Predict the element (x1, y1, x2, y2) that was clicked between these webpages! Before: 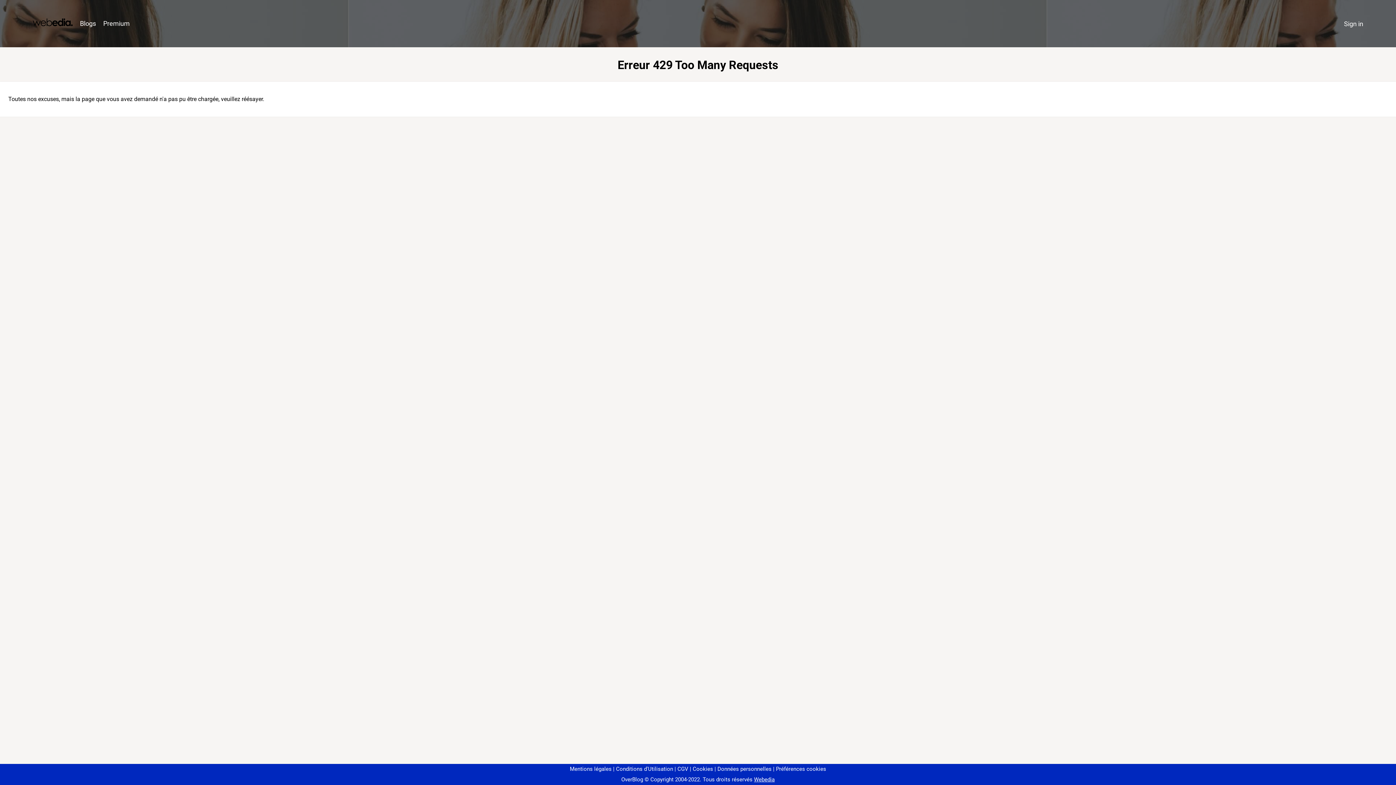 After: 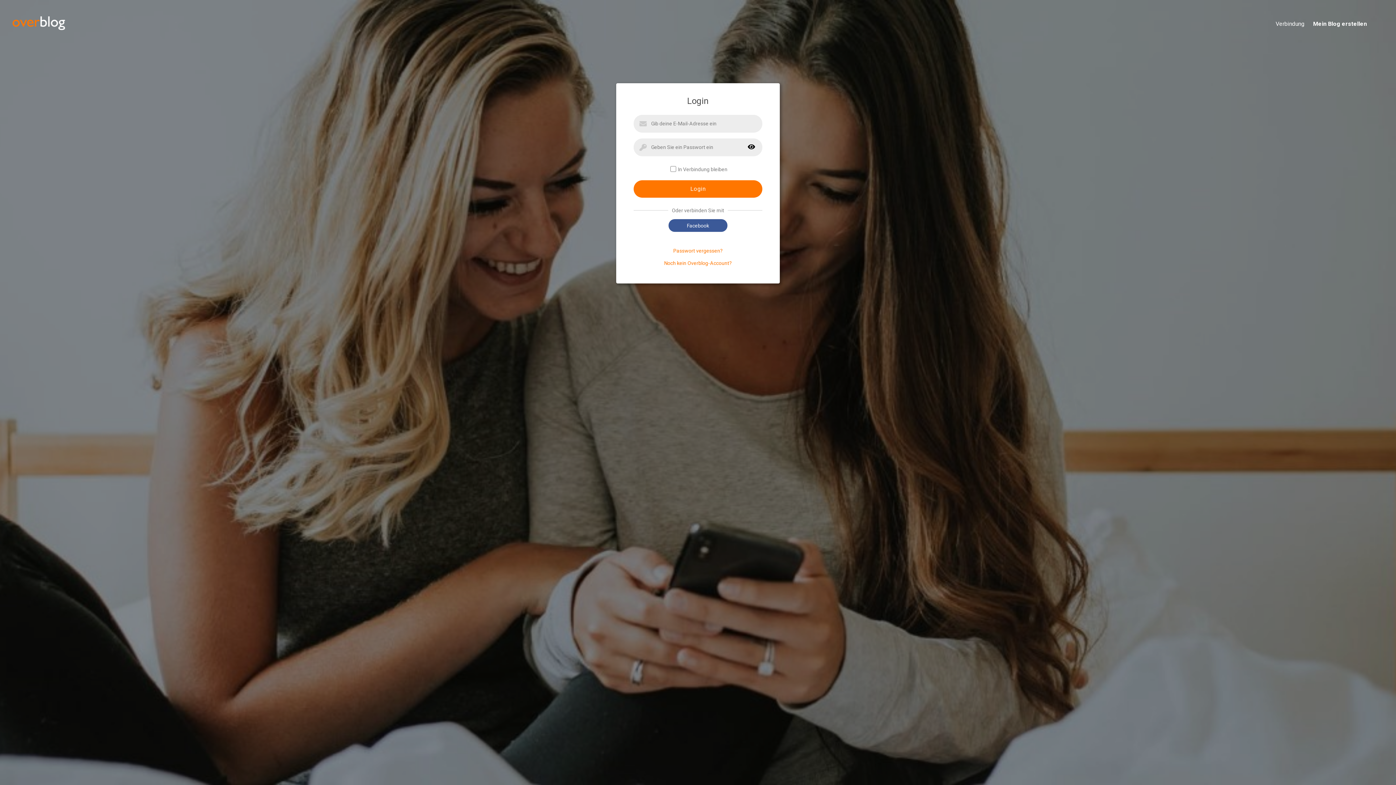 Action: label: Sign in bbox: (1340, 16, 1367, 31)